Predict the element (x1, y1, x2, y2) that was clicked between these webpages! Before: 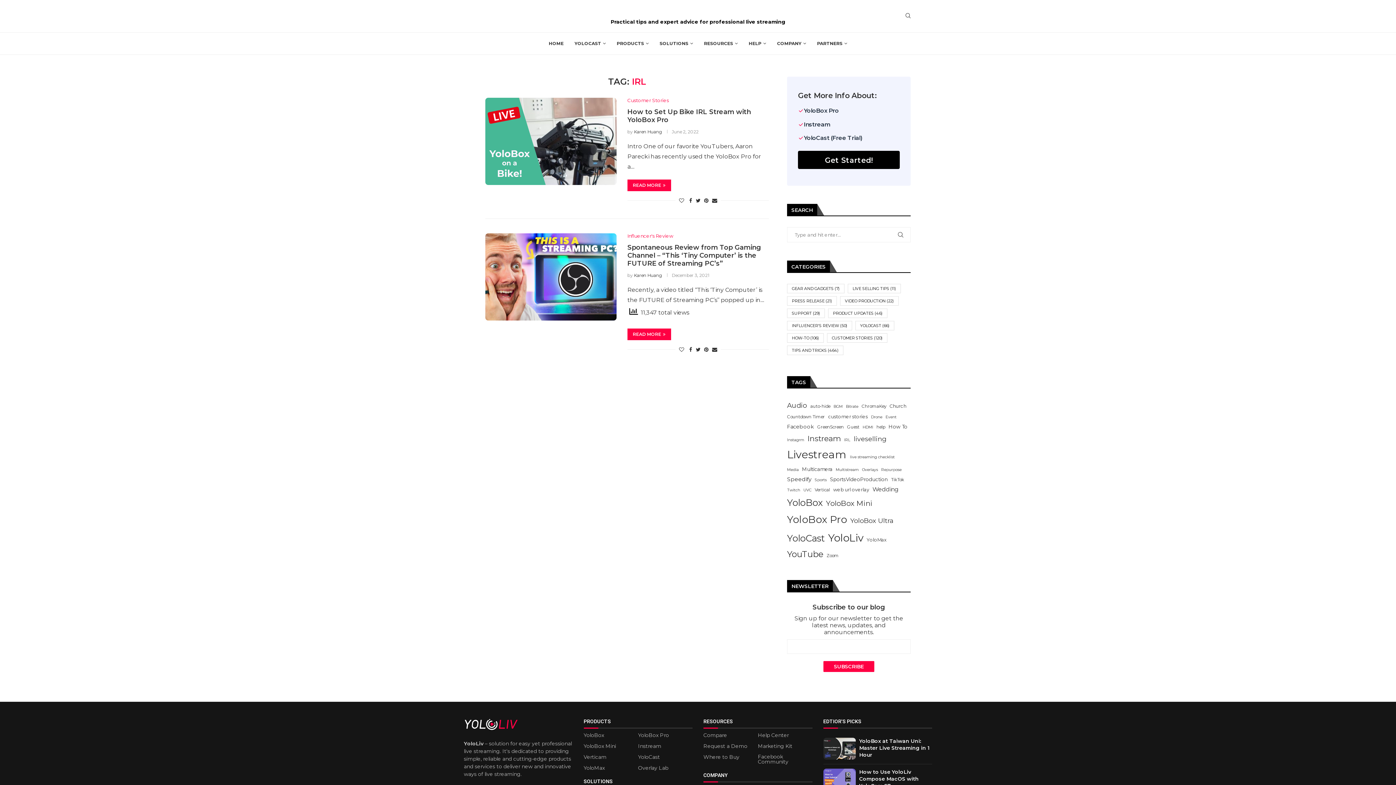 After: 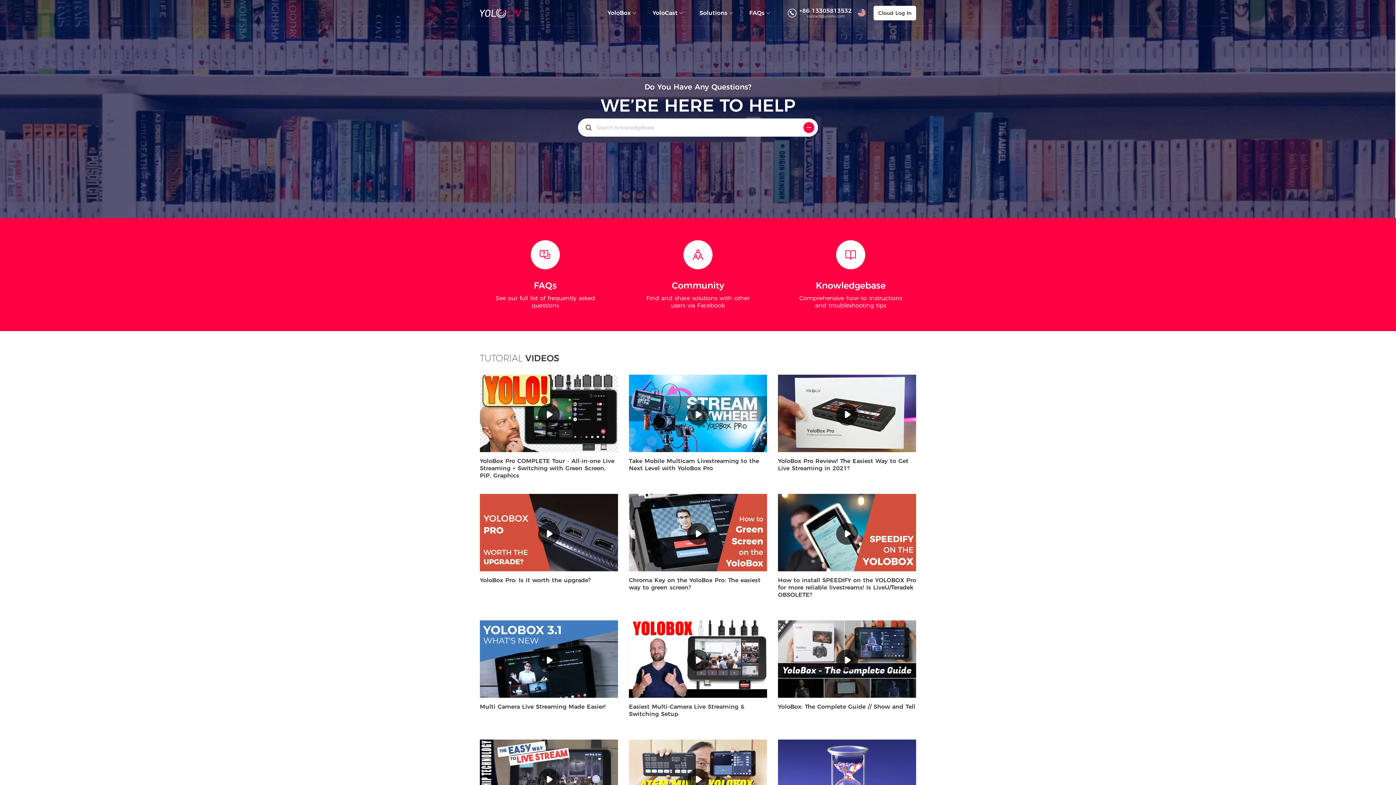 Action: label: Help Center bbox: (758, 733, 789, 738)